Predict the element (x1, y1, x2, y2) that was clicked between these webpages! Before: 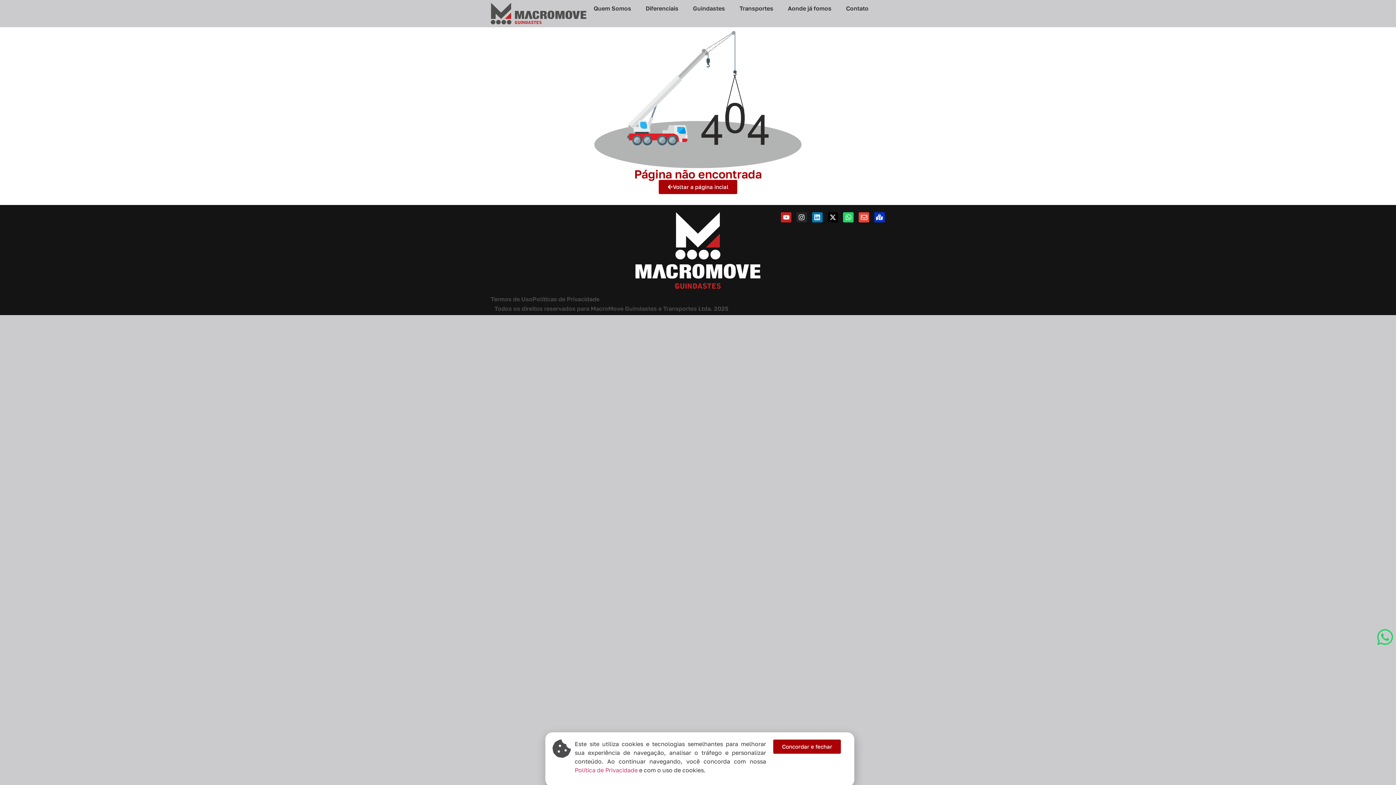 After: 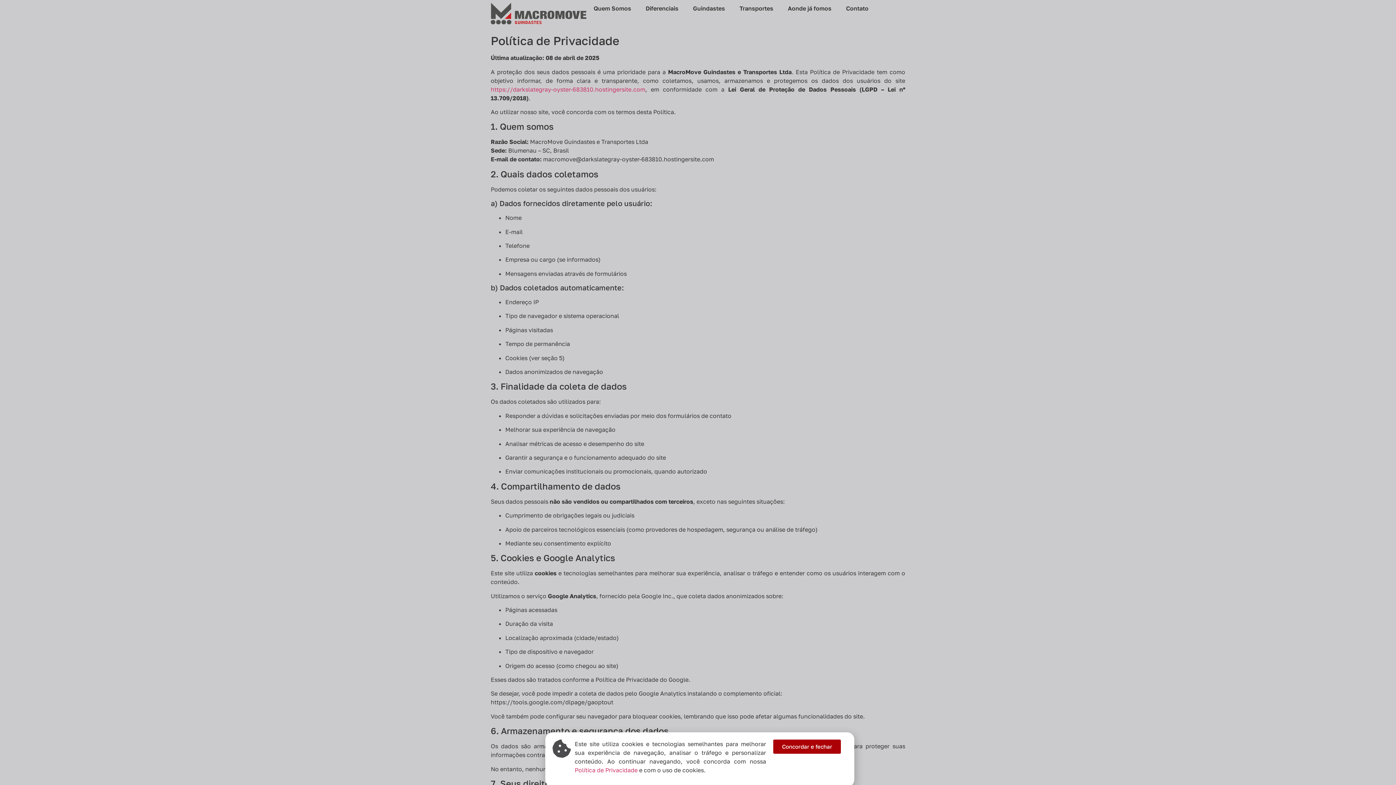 Action: bbox: (574, 766, 637, 774) label: Política de Privacidade